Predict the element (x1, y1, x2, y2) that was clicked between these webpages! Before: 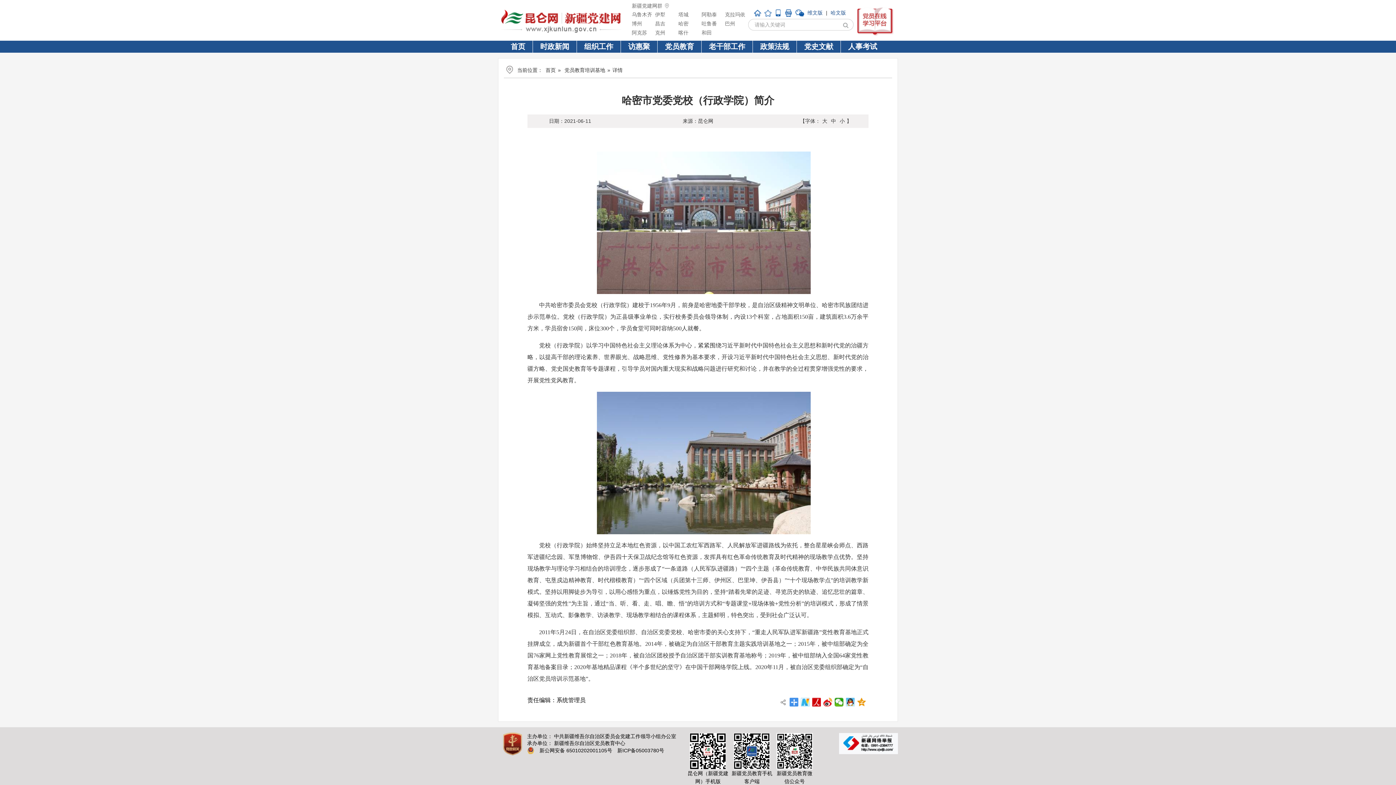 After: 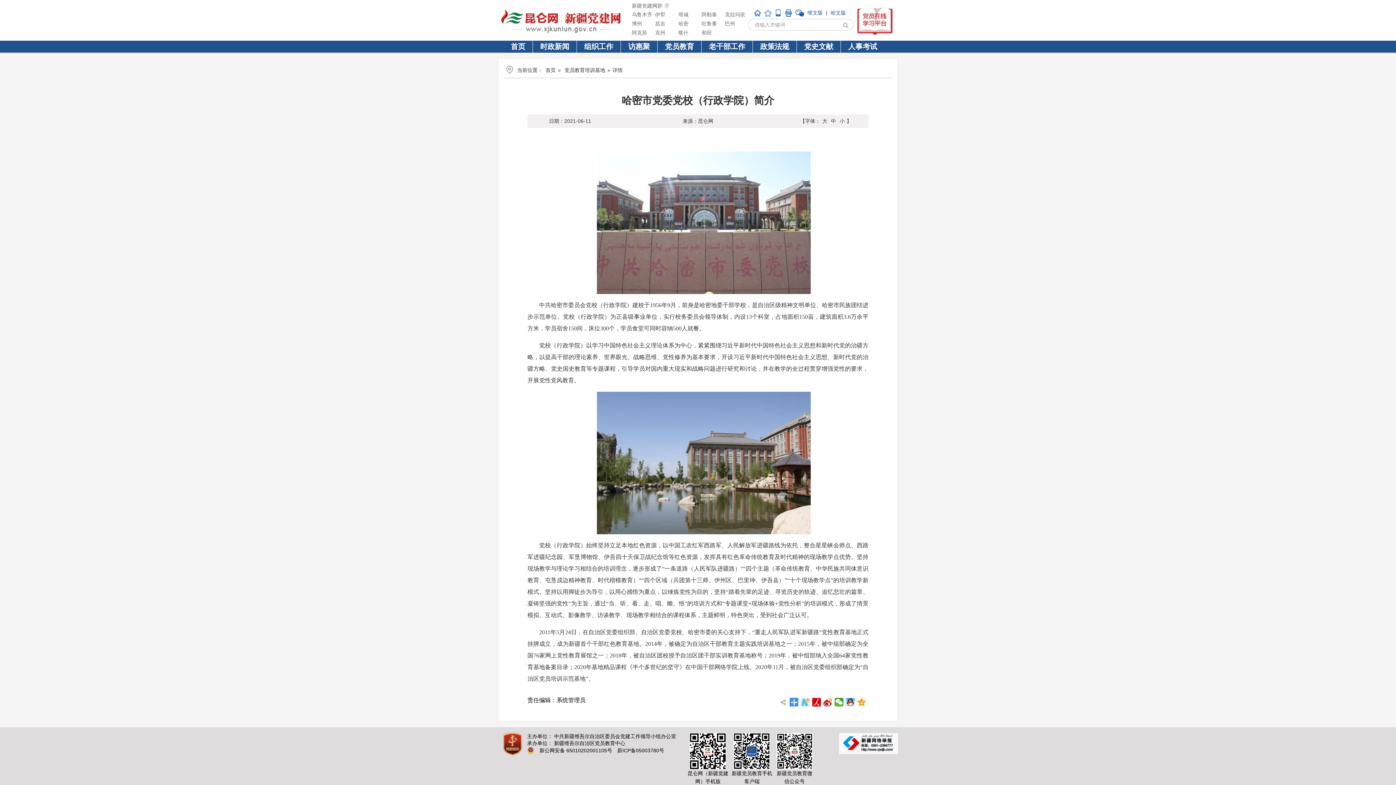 Action: bbox: (801, 698, 810, 706)